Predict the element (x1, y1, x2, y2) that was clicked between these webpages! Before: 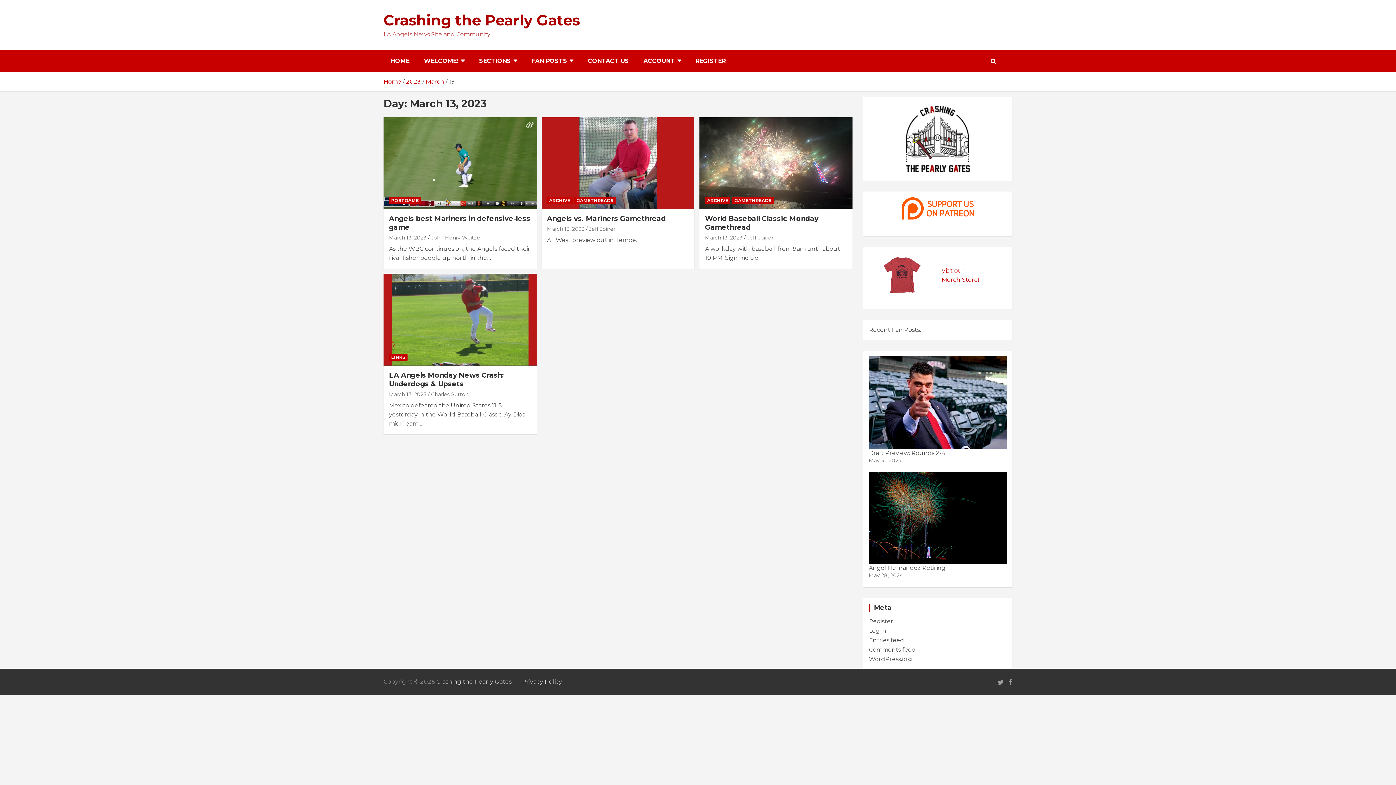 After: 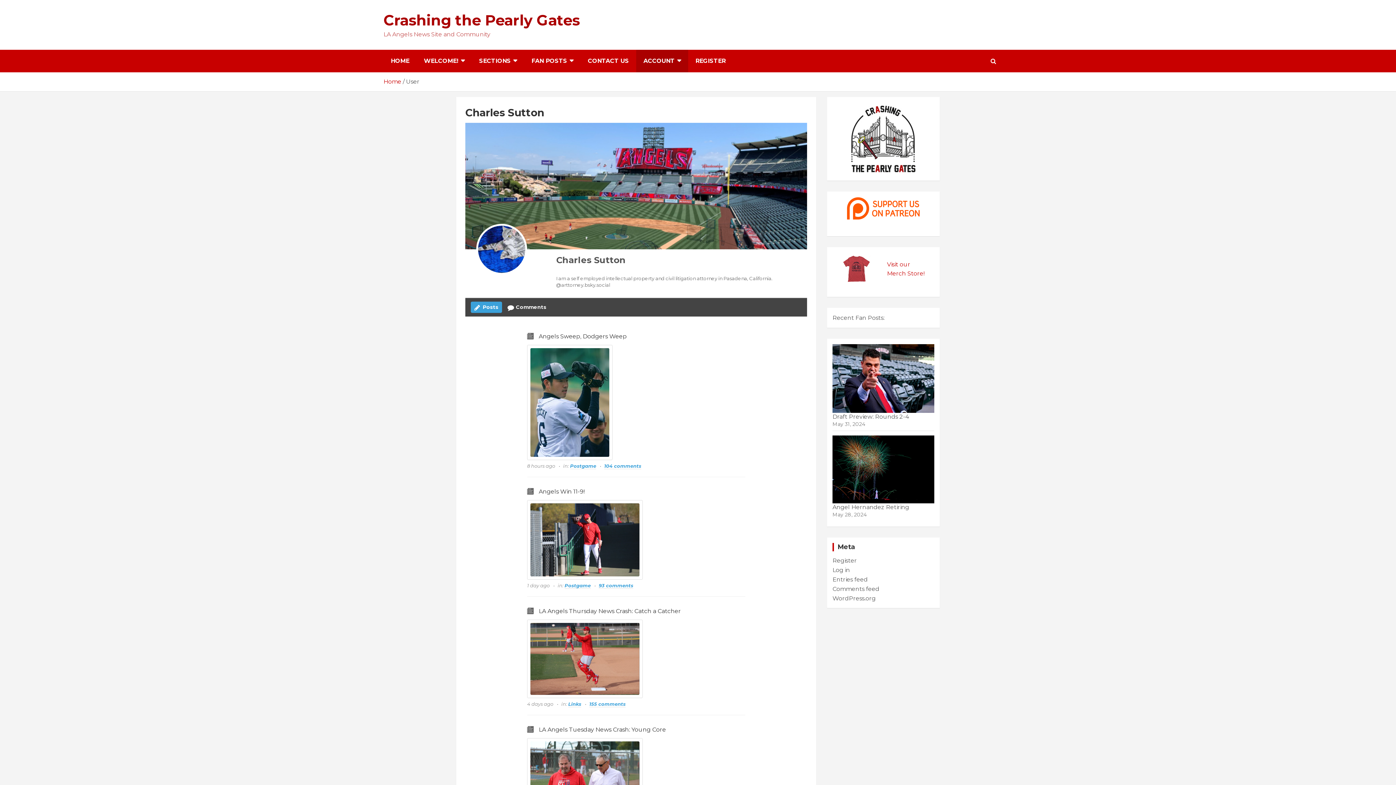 Action: bbox: (431, 391, 468, 397) label: Charles Sutton